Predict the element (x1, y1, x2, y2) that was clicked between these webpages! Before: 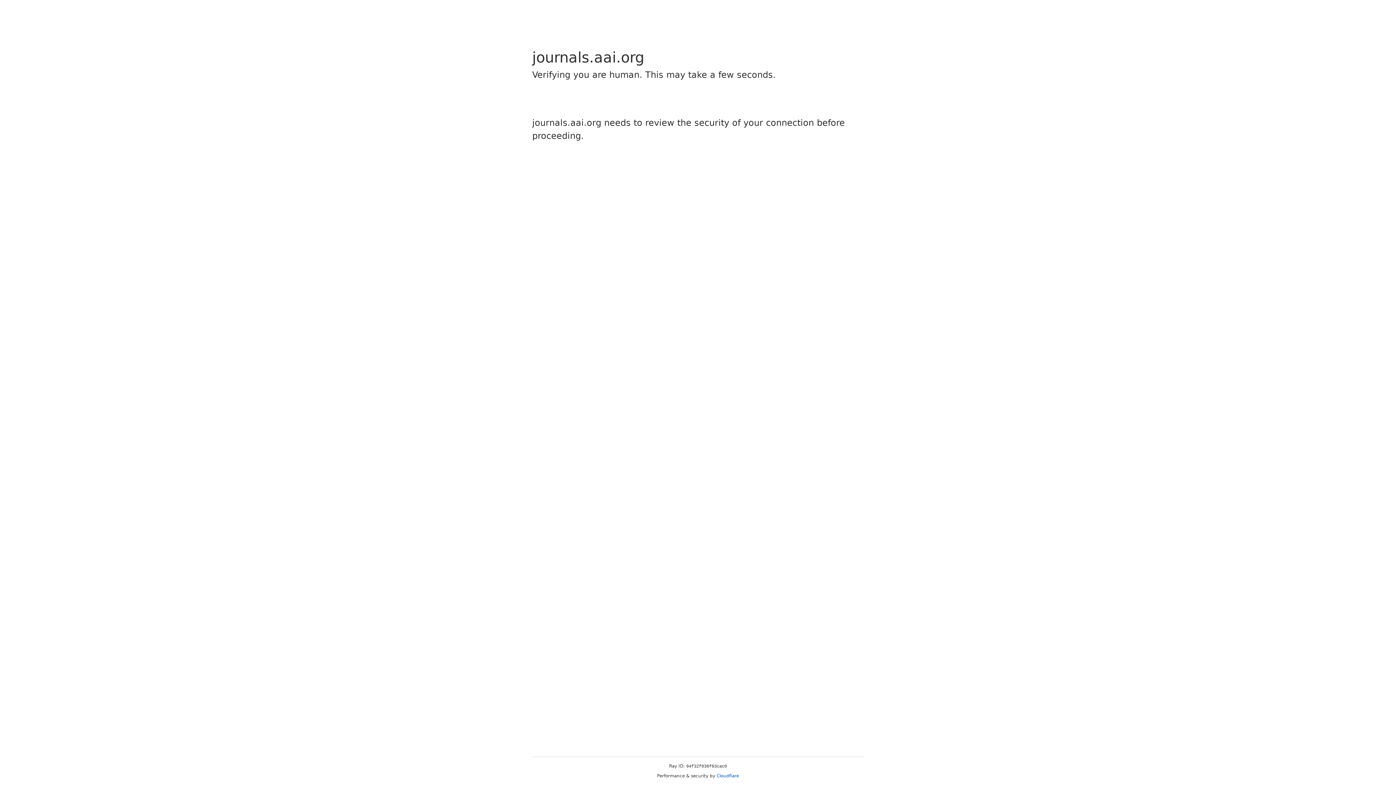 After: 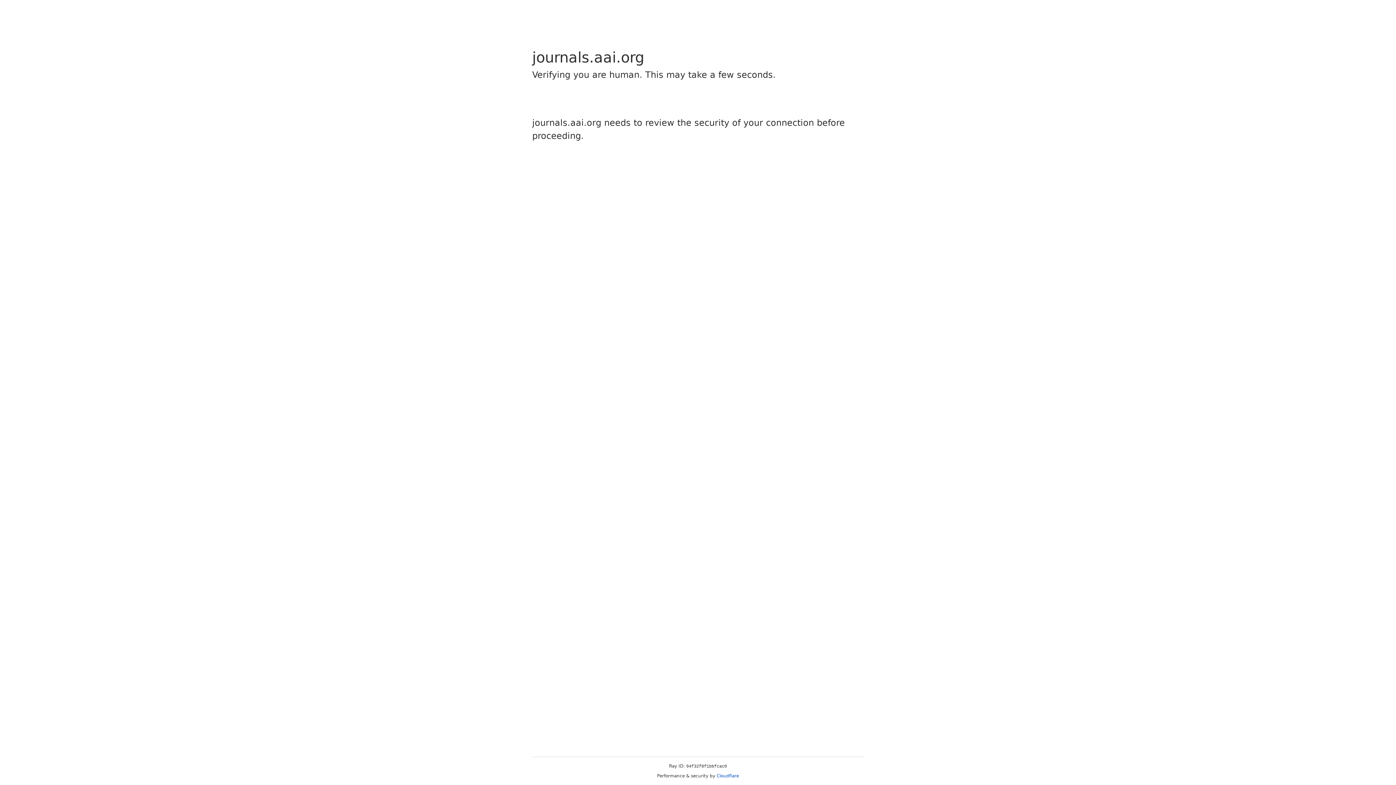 Action: bbox: (716, 773, 739, 778) label: Cloudflare